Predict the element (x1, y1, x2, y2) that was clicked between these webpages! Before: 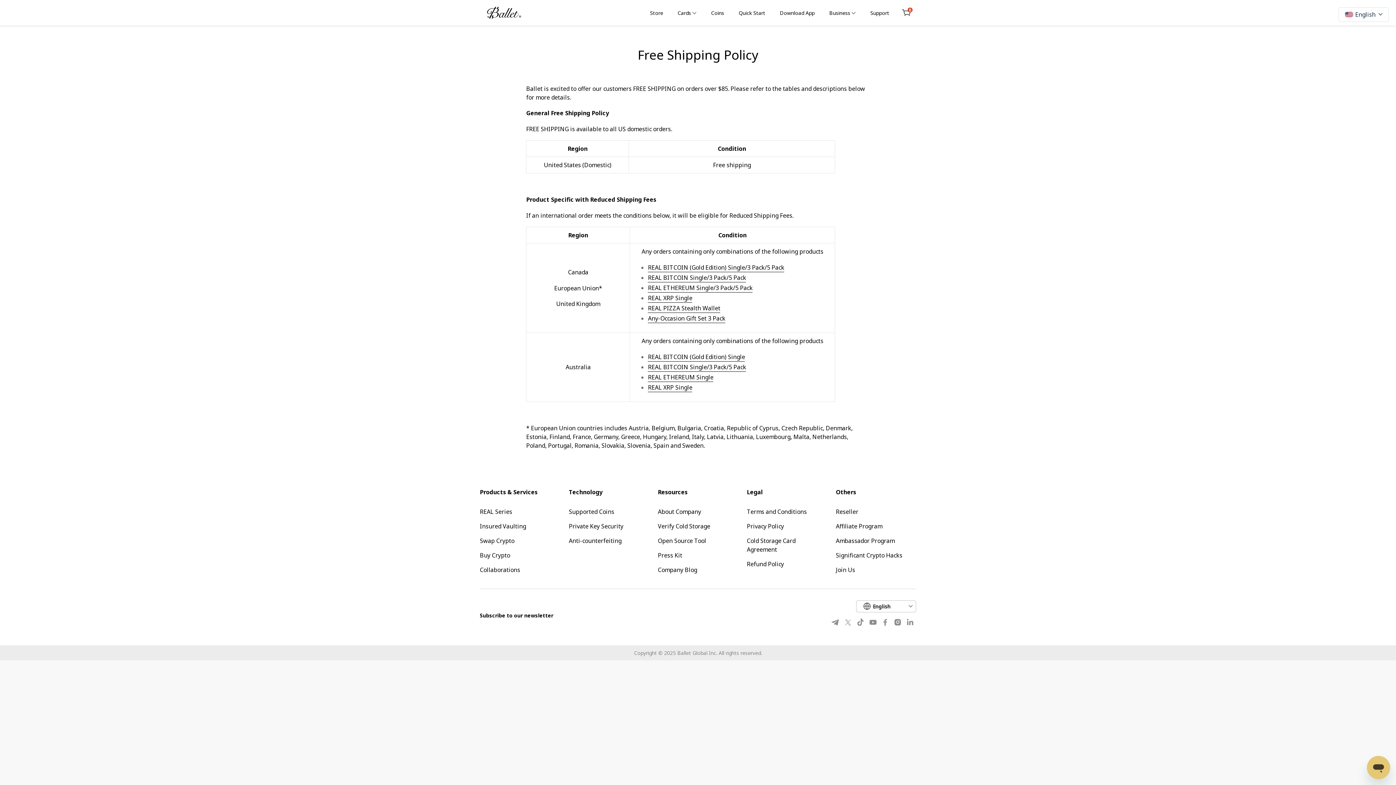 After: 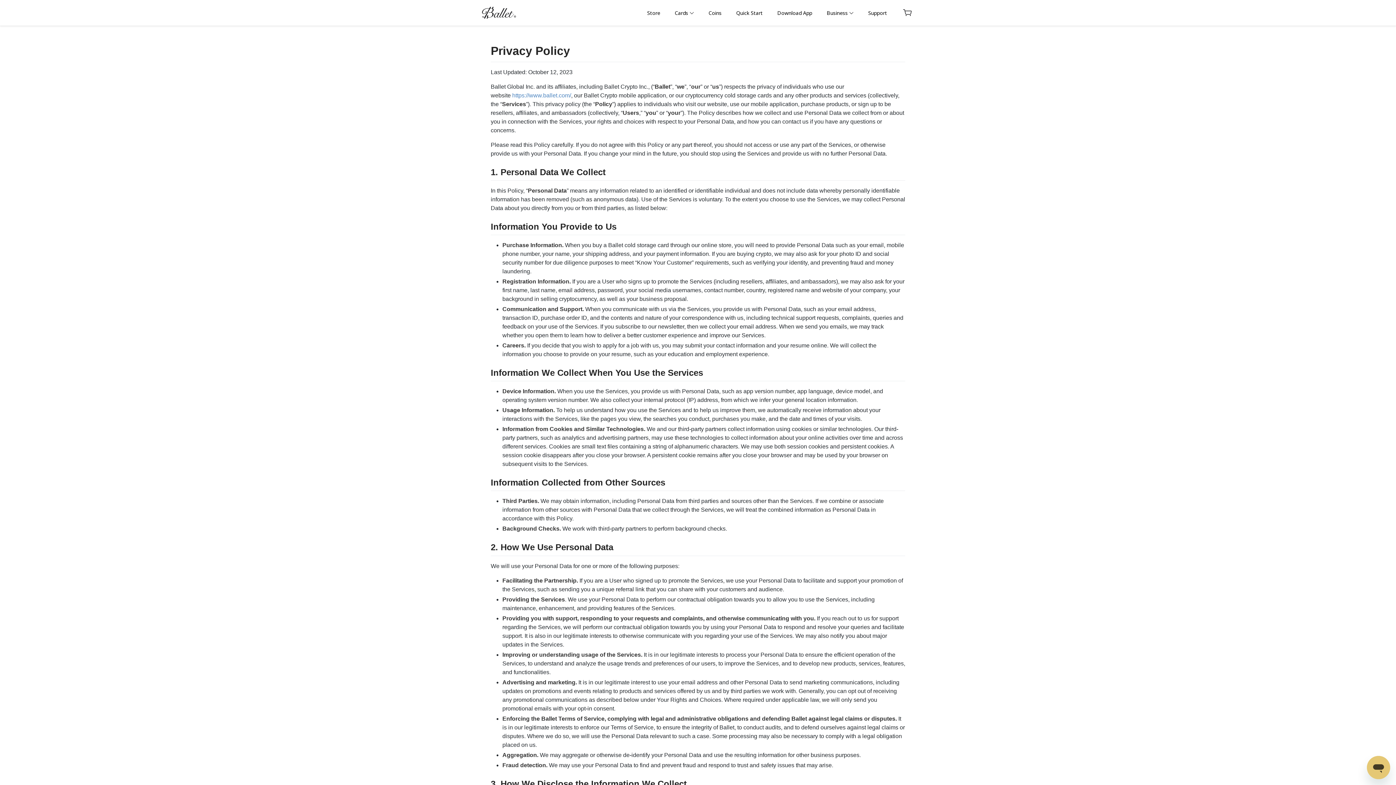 Action: bbox: (747, 522, 784, 530) label: Privacy Policy